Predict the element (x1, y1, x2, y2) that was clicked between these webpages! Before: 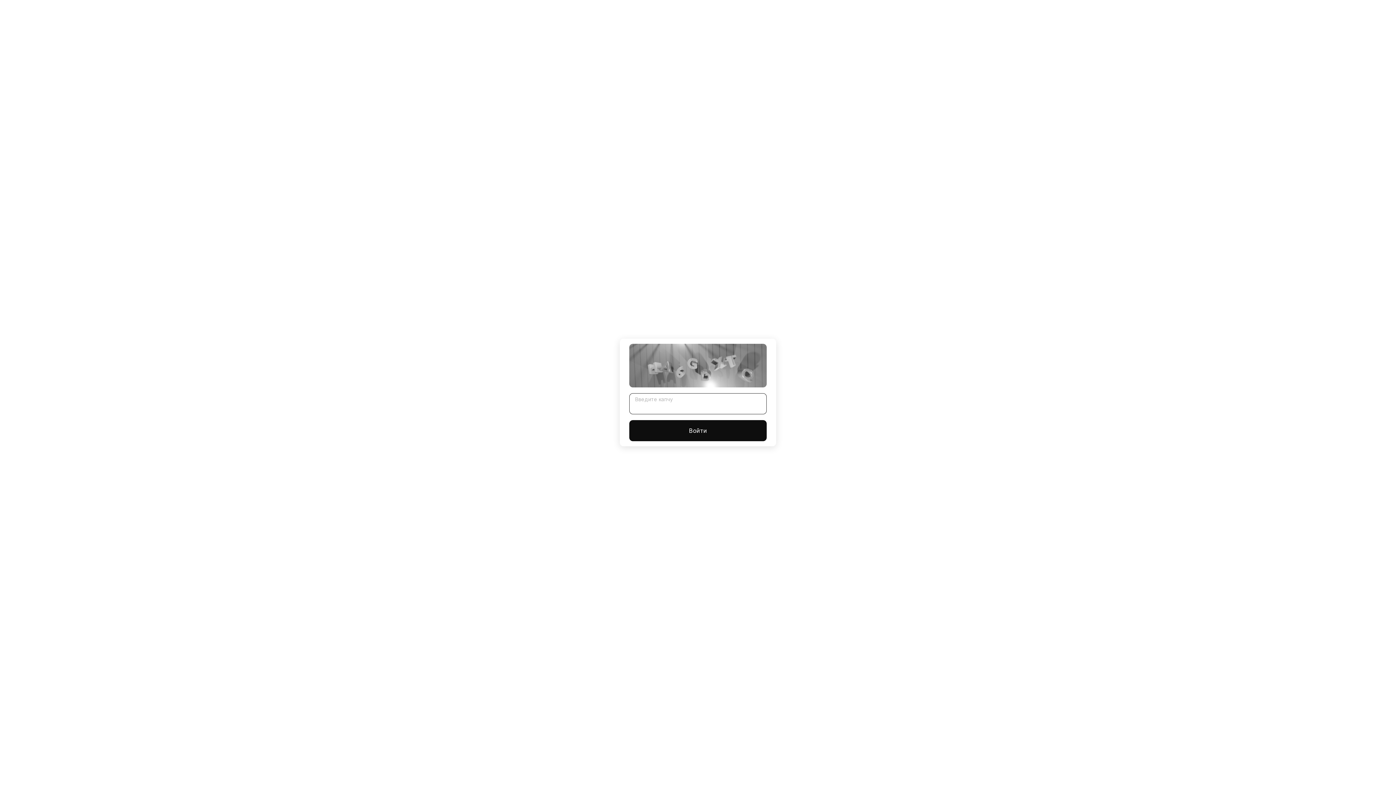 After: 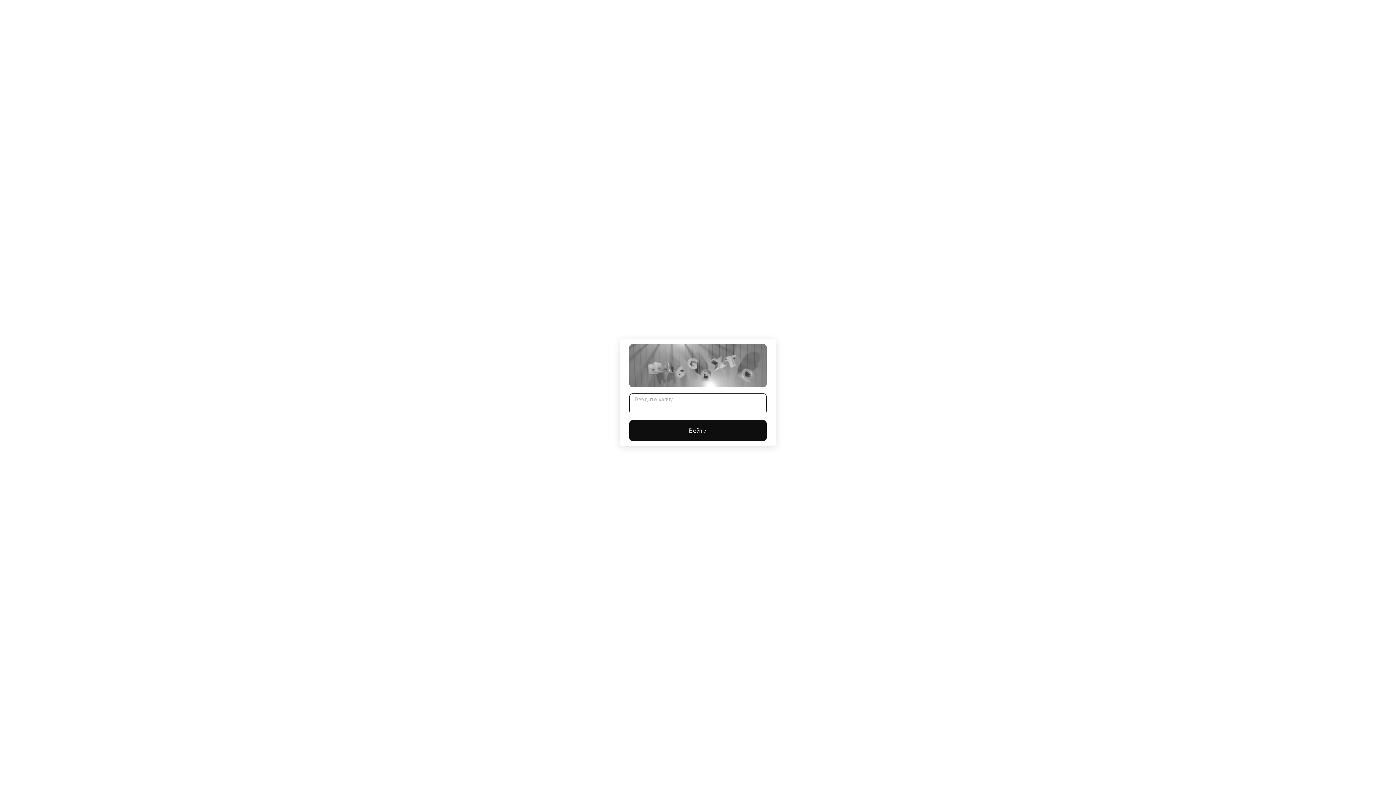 Action: bbox: (629, 420, 766, 441) label: Войти